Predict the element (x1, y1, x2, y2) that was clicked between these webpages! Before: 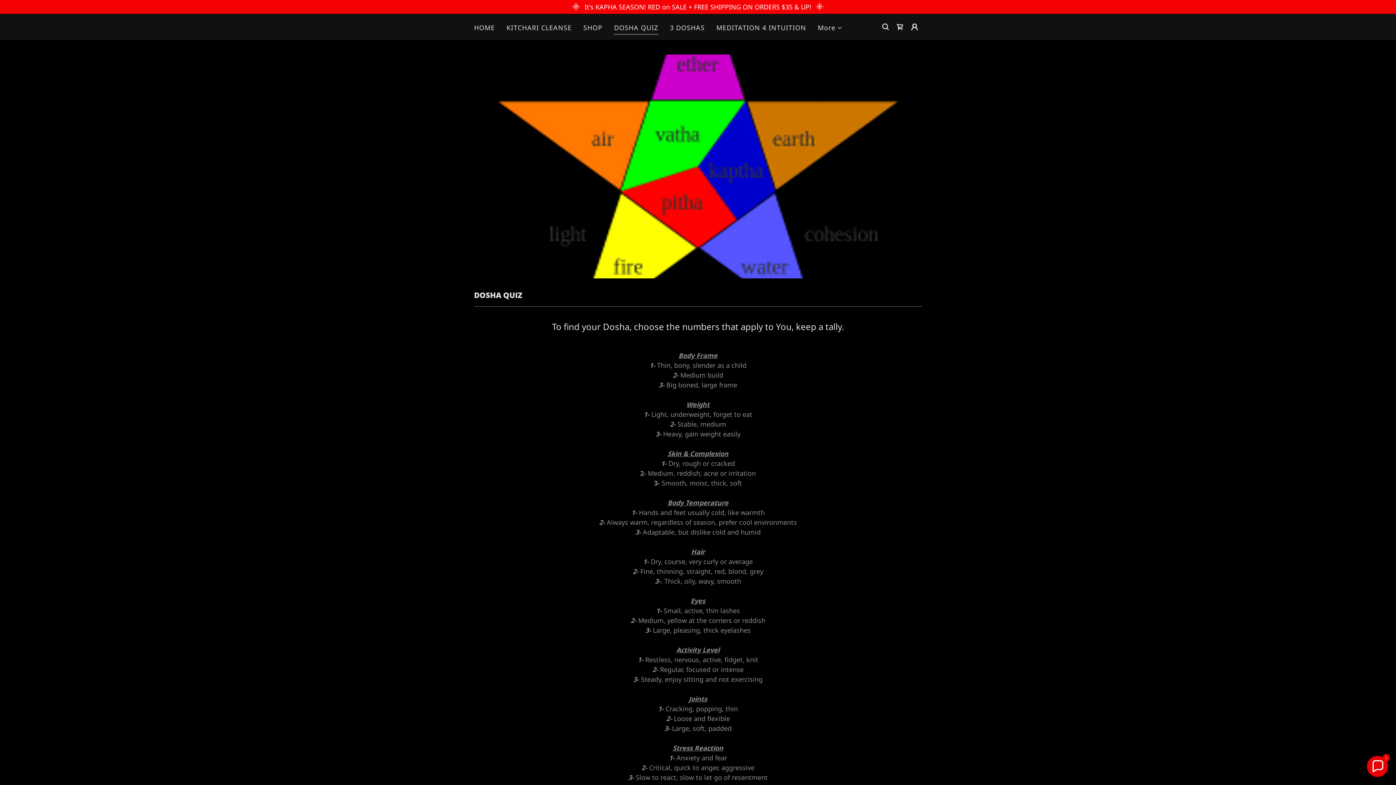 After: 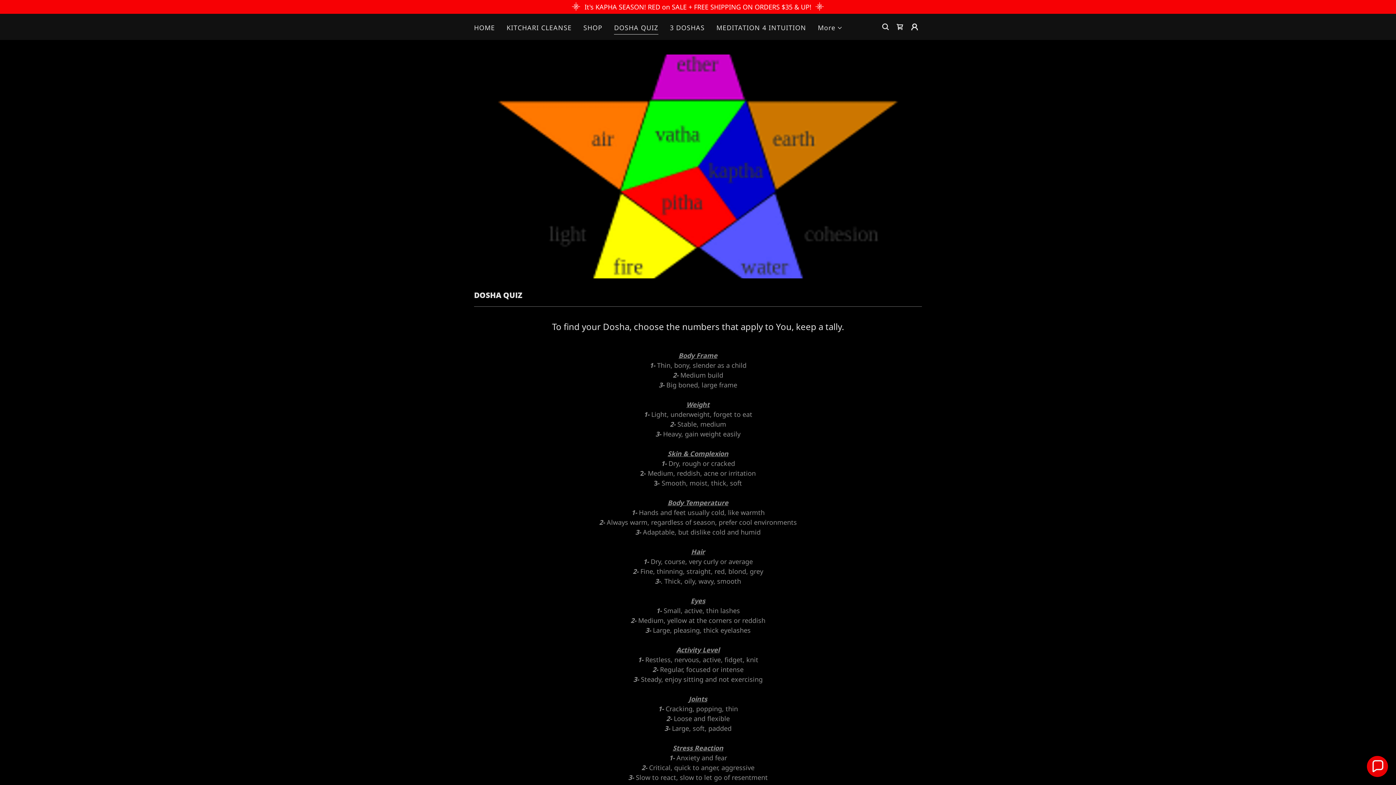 Action: label: DOSHA QUIZ bbox: (614, 22, 658, 34)